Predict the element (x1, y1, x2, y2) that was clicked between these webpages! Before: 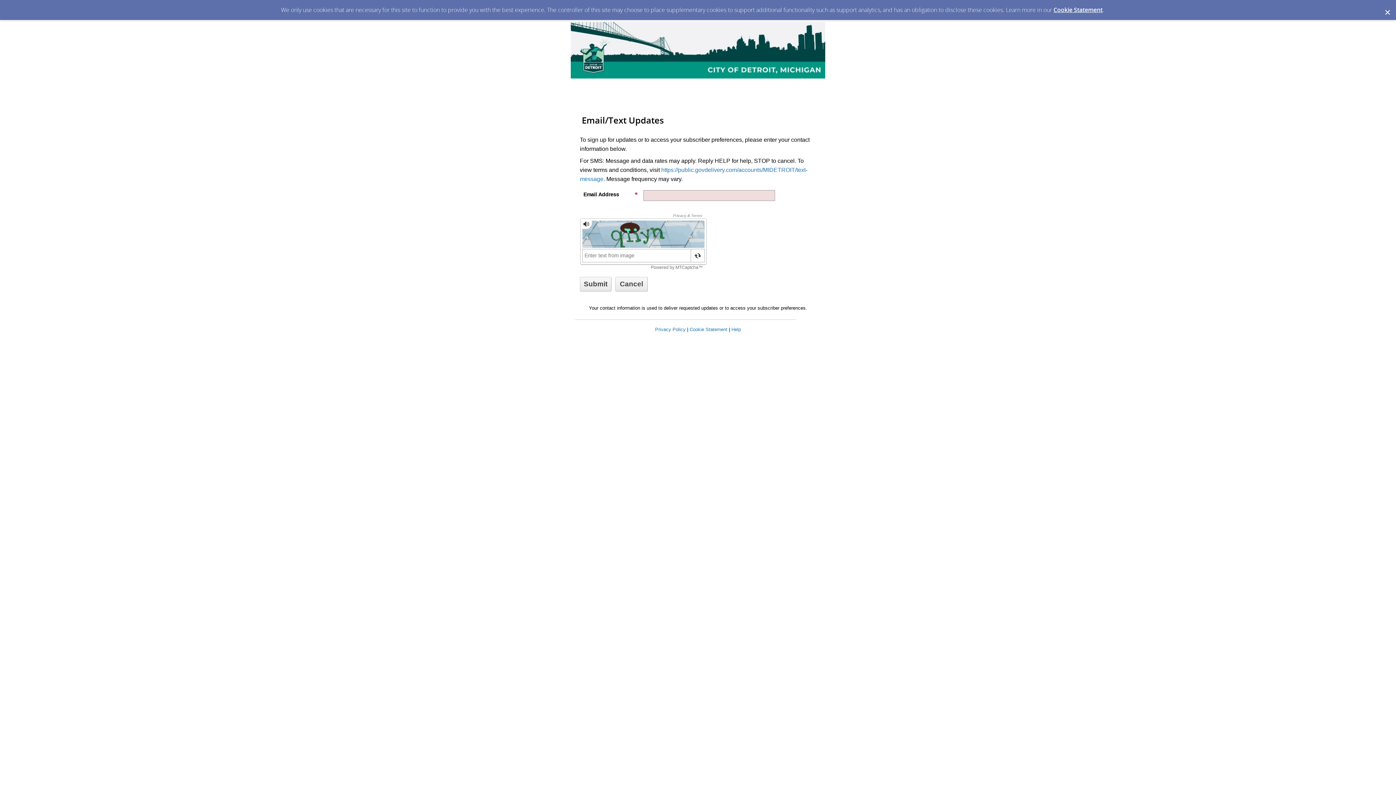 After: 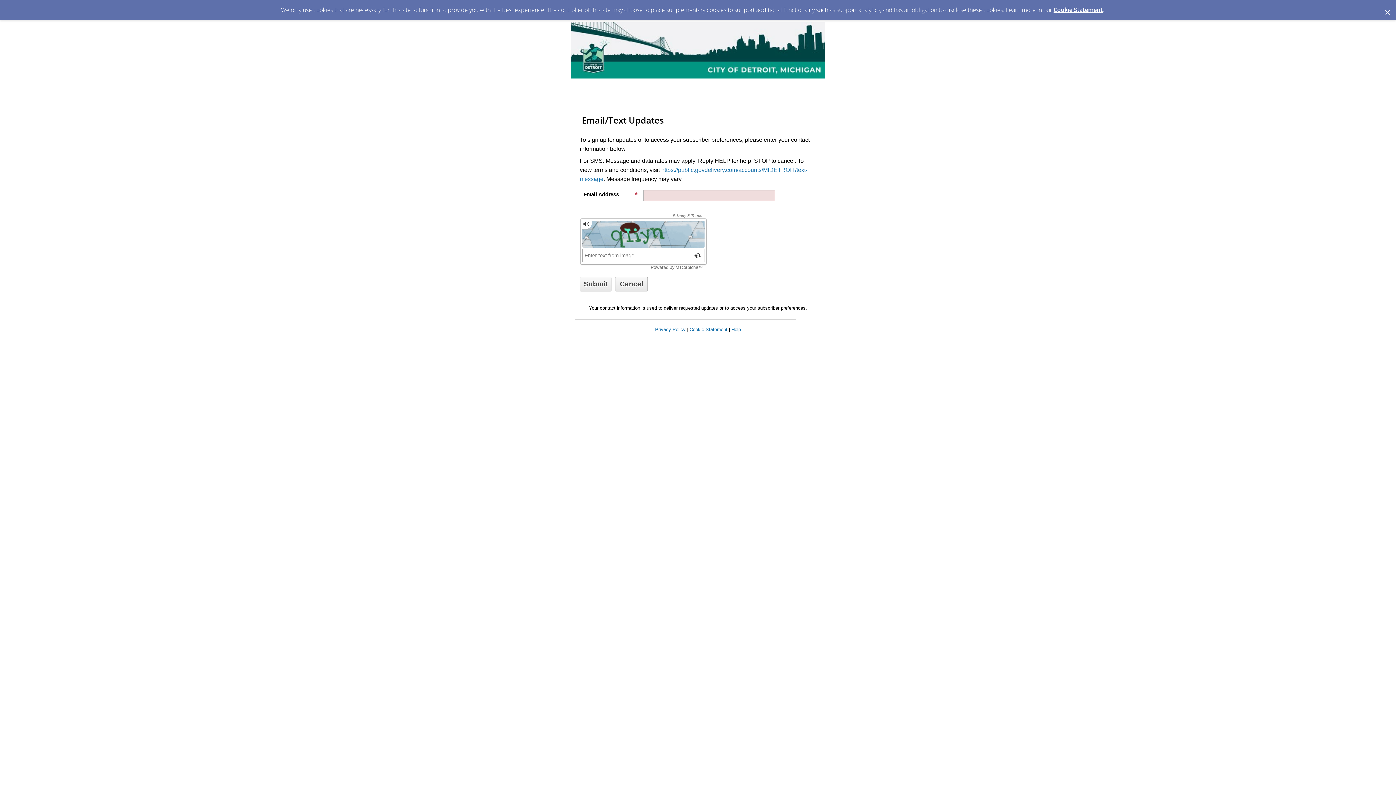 Action: bbox: (570, 73, 825, 79)